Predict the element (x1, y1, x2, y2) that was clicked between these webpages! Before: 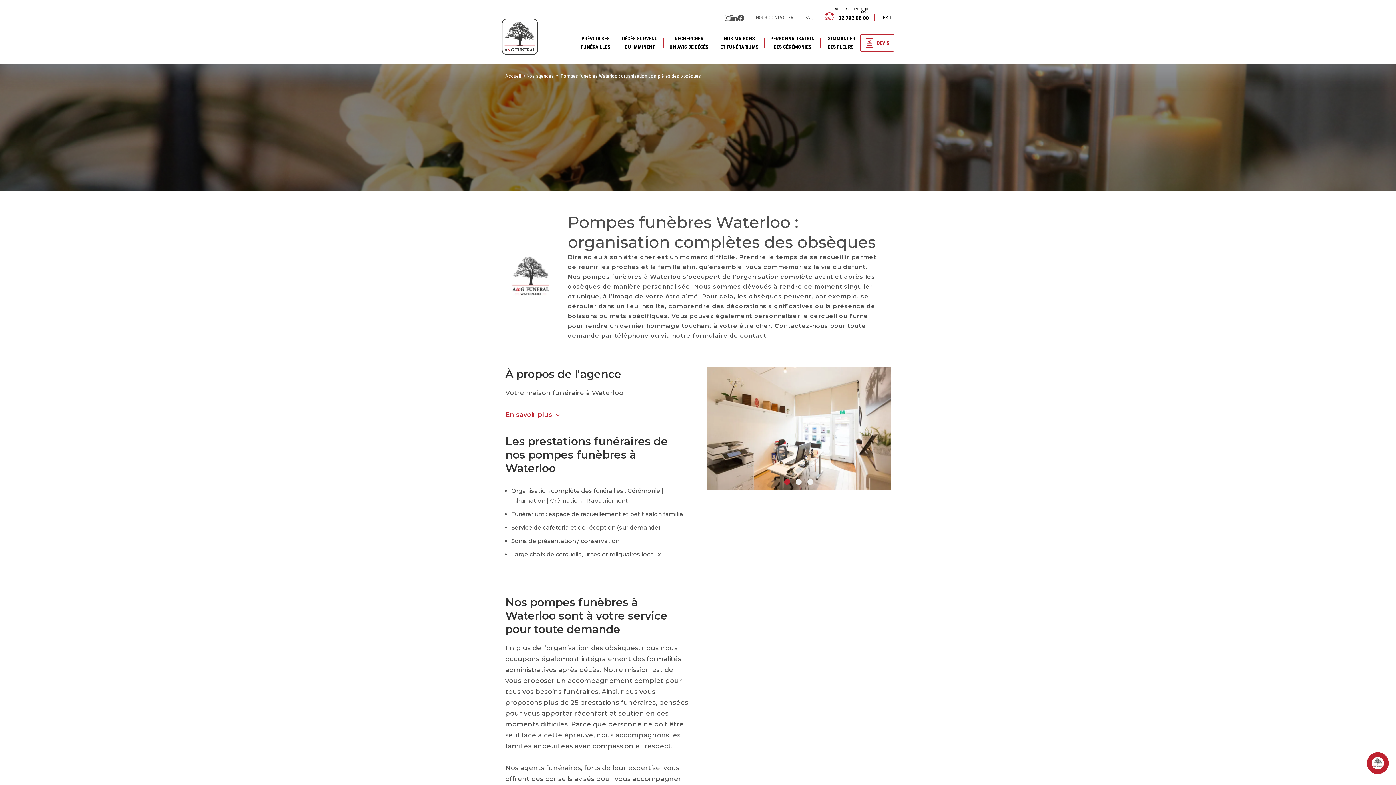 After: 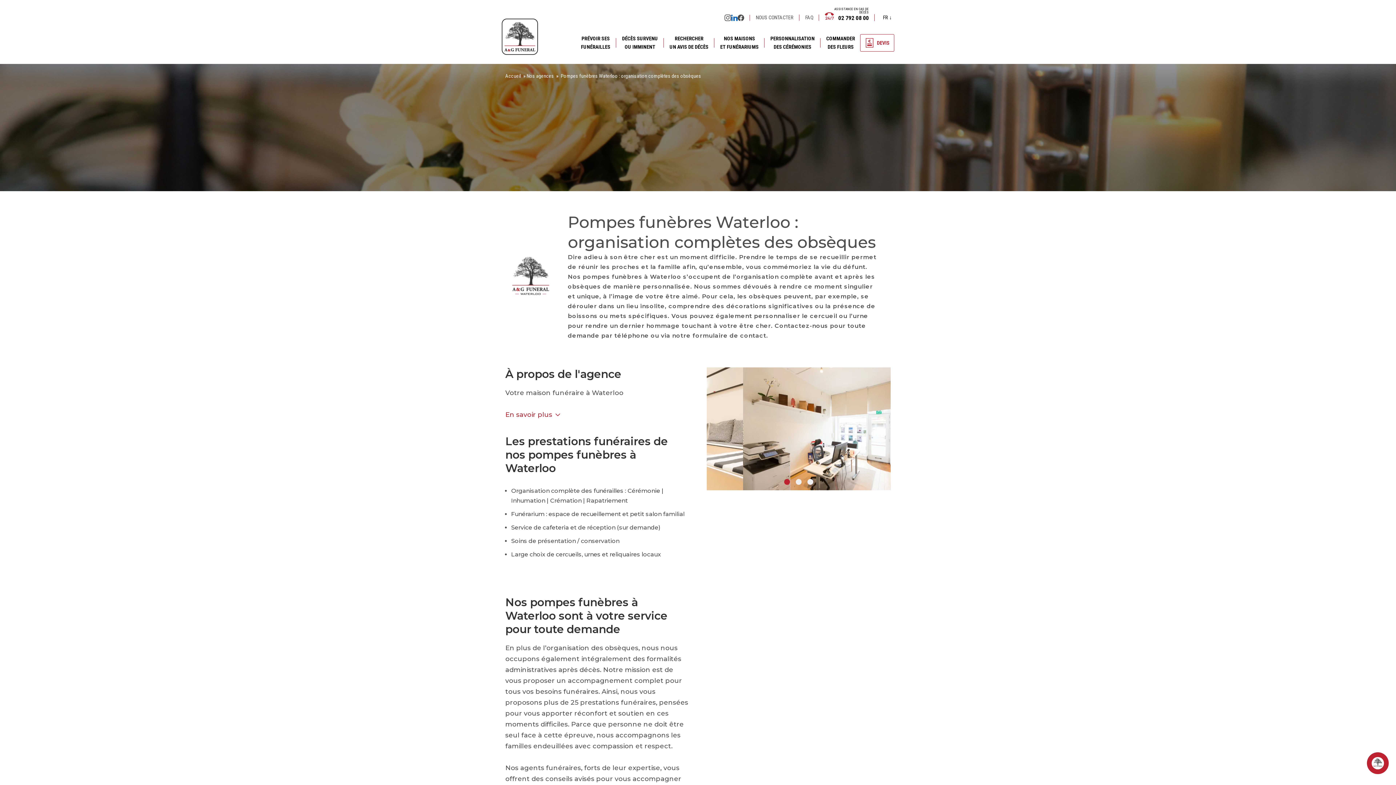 Action: label: Linkedin bbox: (731, 14, 737, 20)